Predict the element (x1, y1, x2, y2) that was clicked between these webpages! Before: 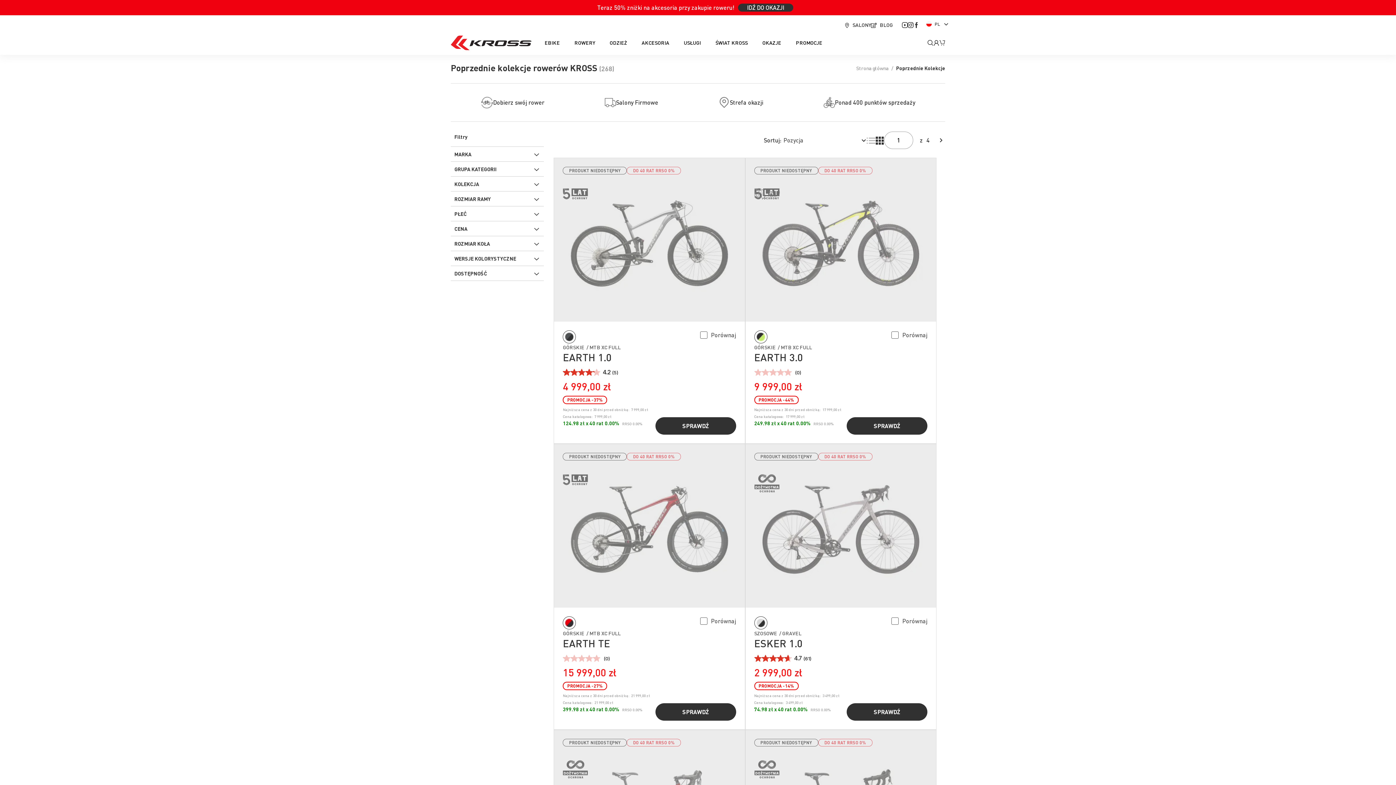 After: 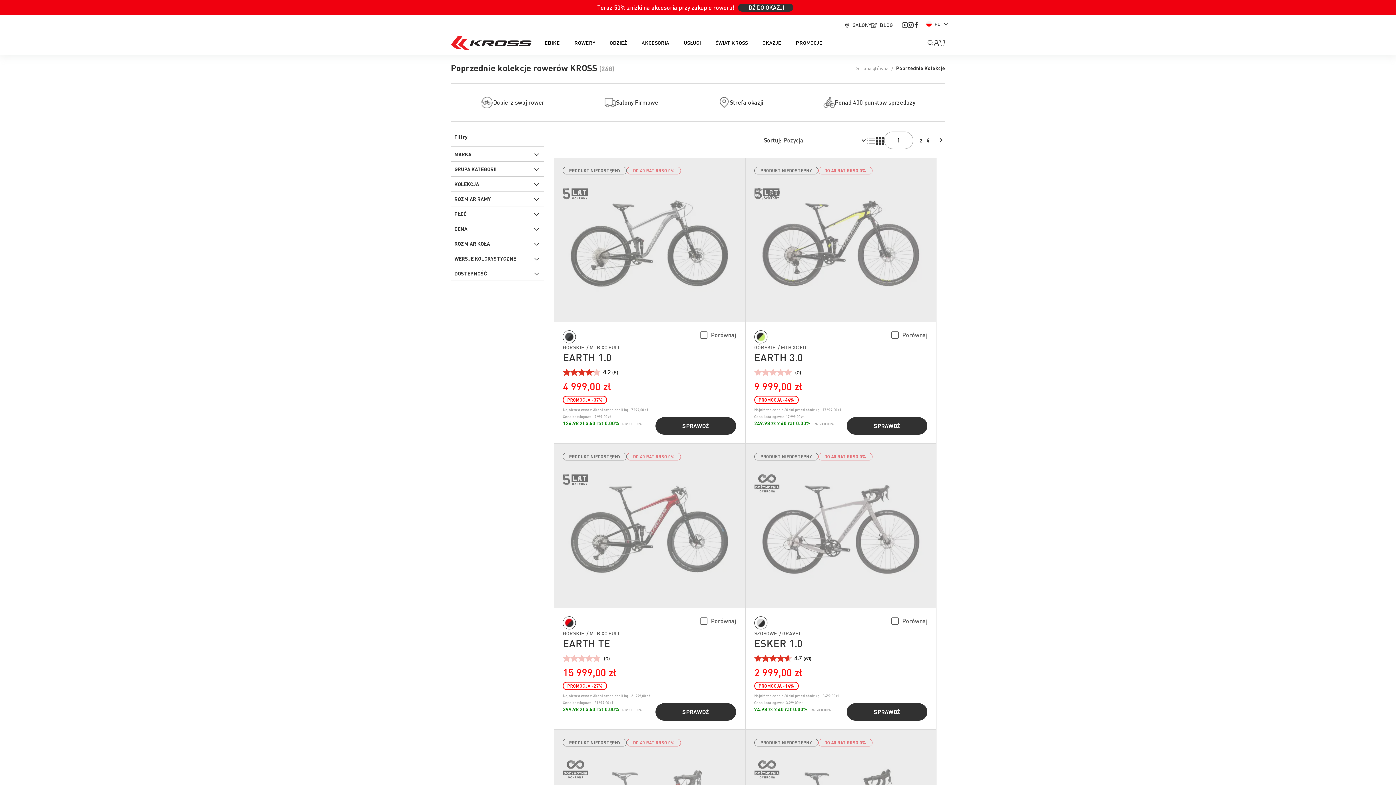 Action: bbox: (755, 331, 766, 342)